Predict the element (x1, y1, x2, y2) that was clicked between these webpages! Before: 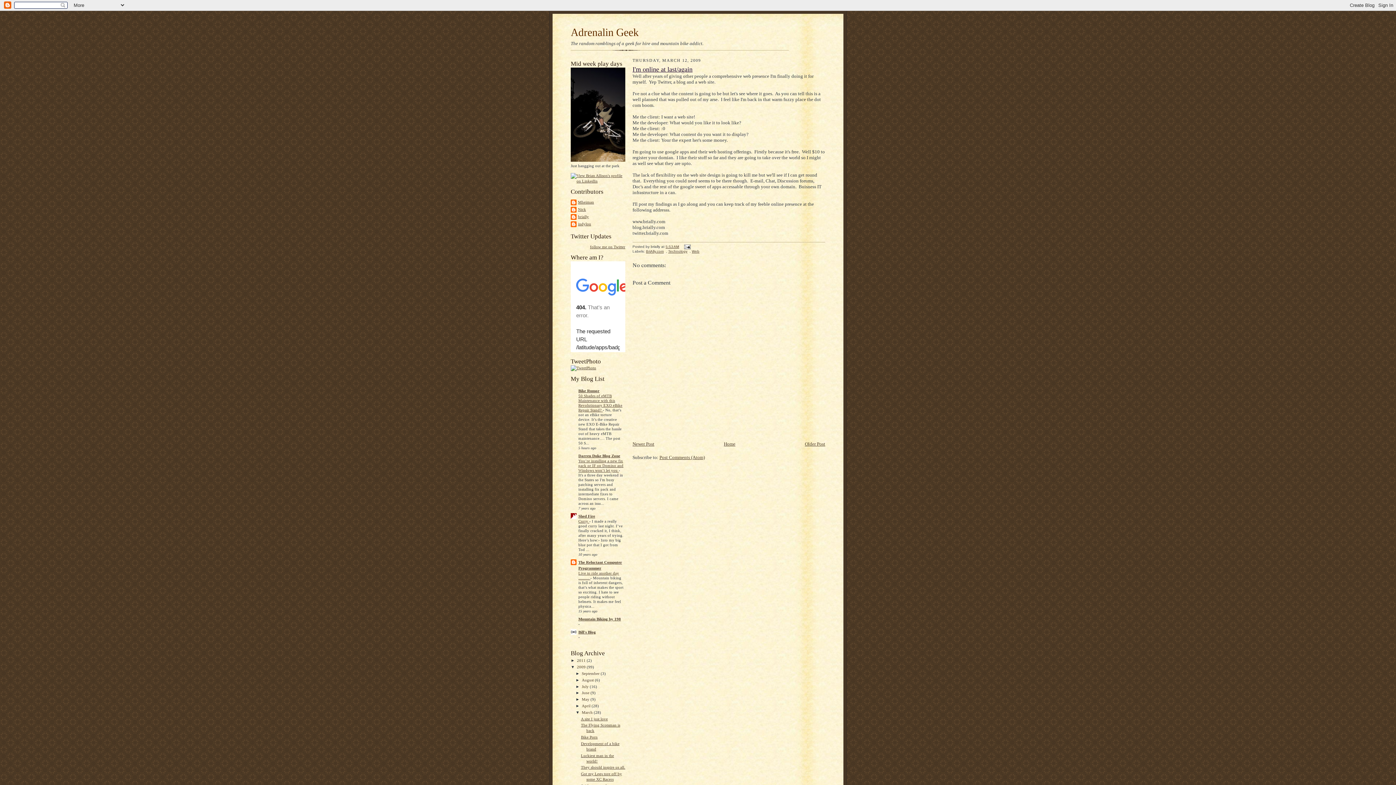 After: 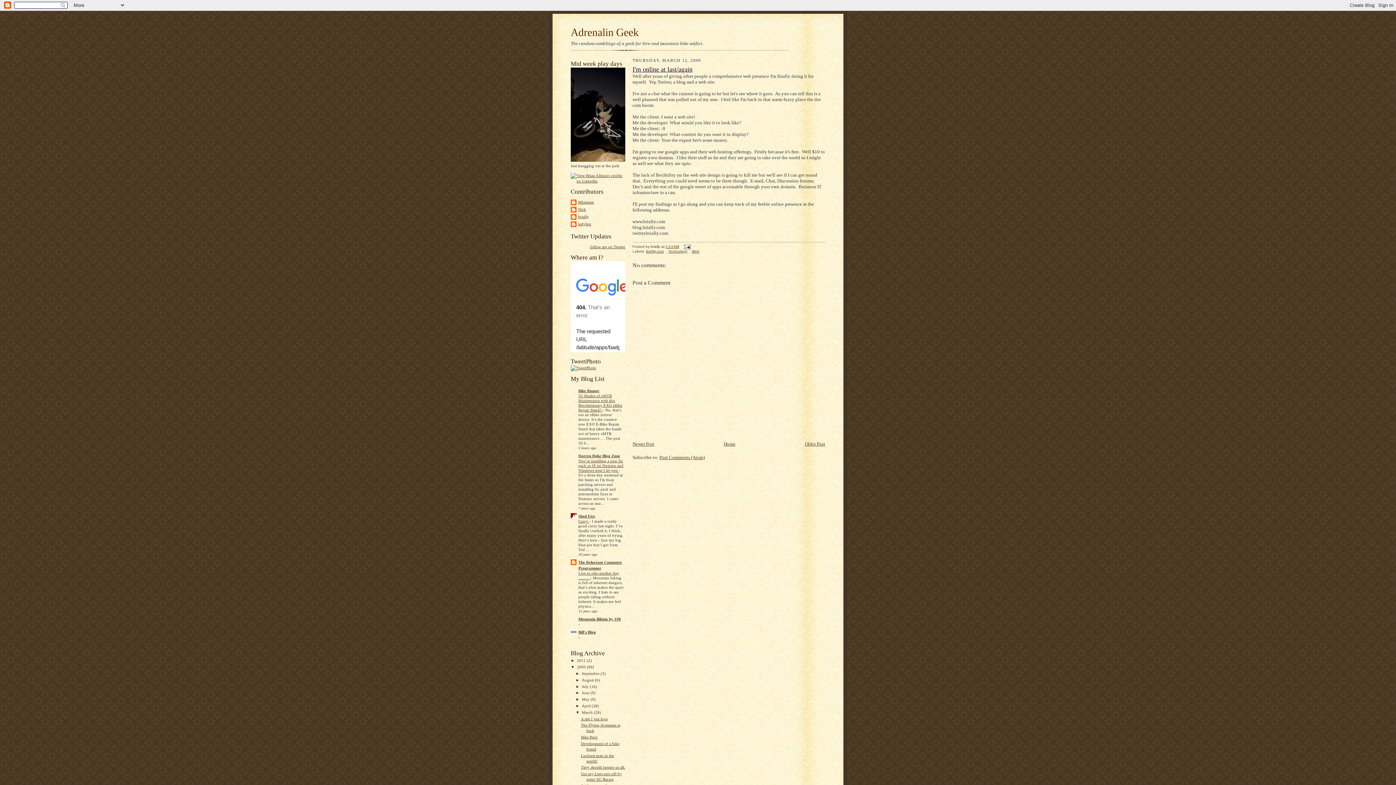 Action: bbox: (665, 244, 679, 248) label: 5:53 AM